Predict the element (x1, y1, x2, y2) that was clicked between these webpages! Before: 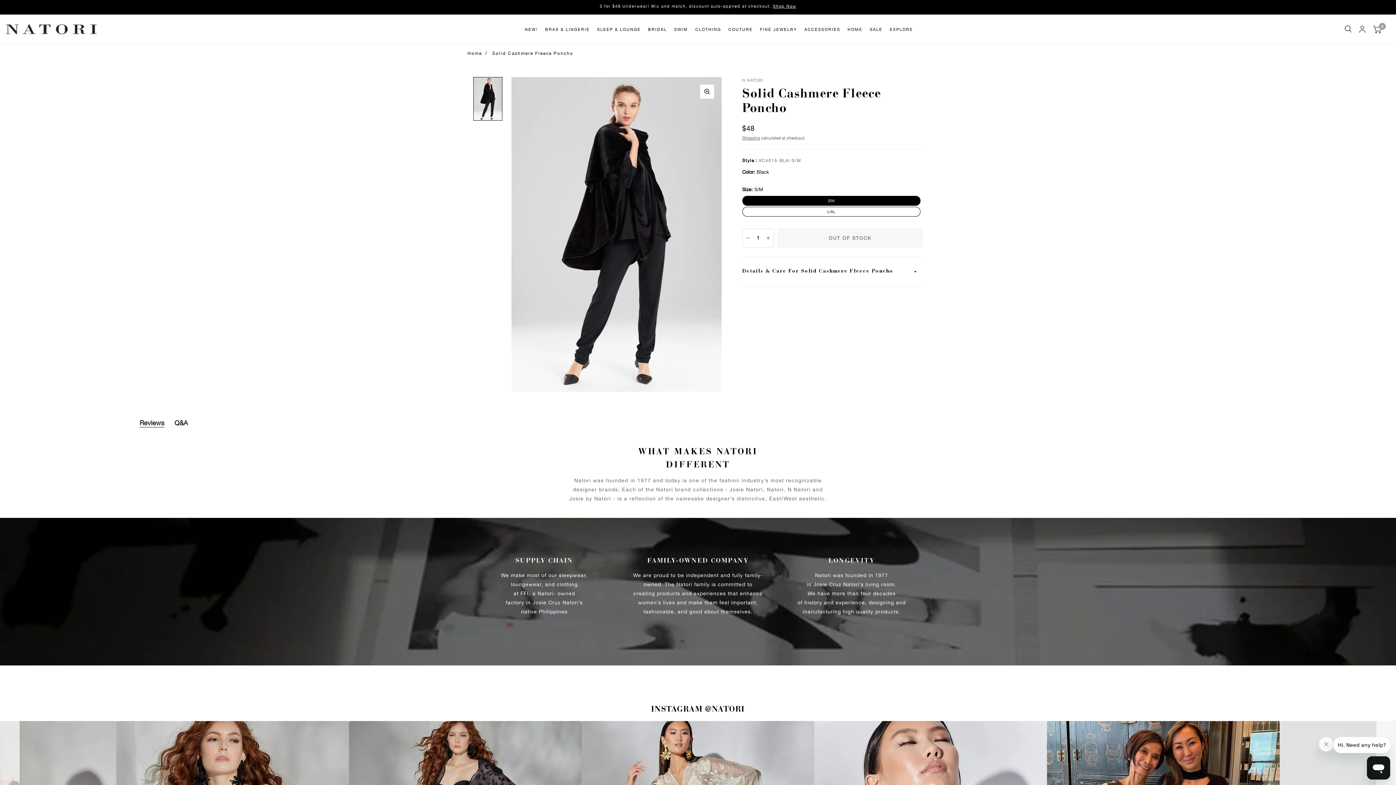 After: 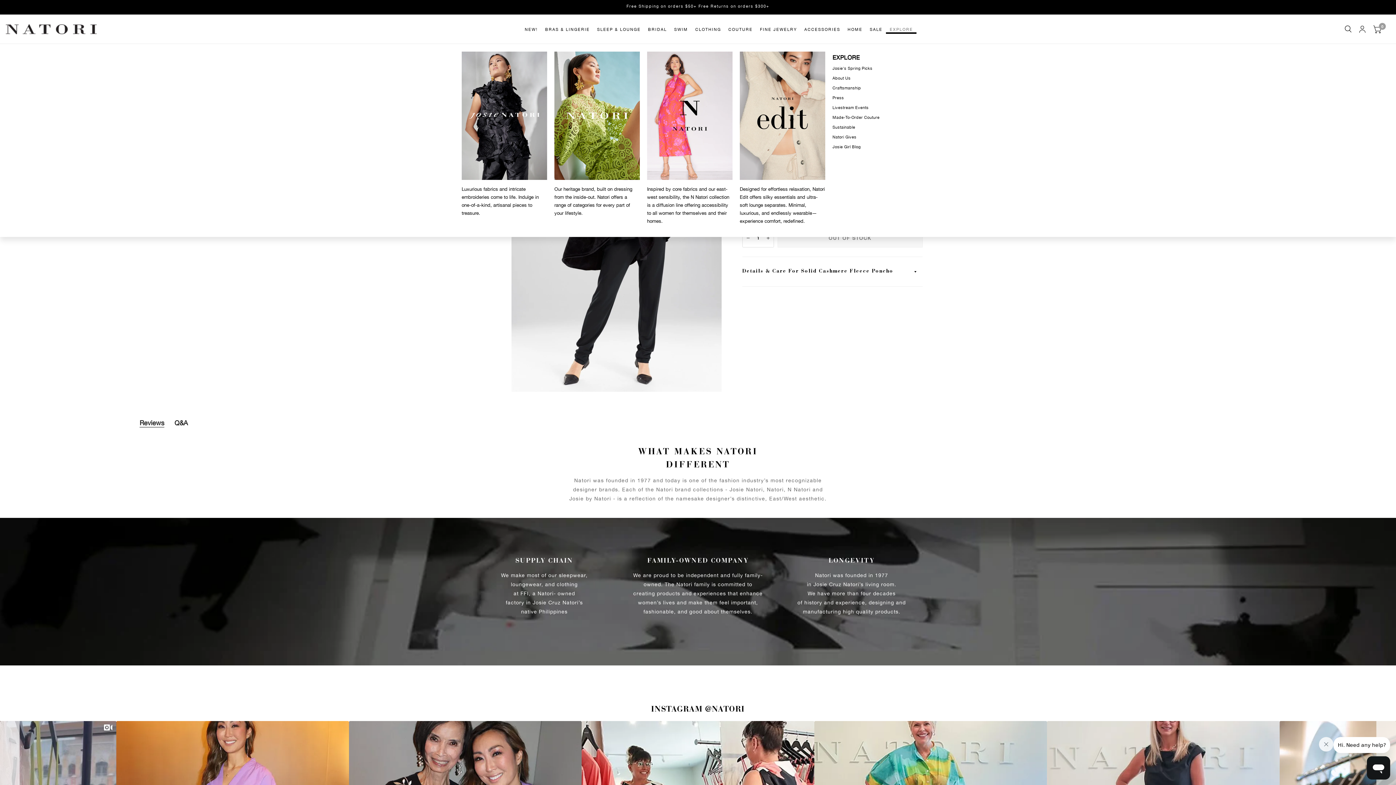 Action: label: EXPLORE bbox: (886, 26, 916, 33)